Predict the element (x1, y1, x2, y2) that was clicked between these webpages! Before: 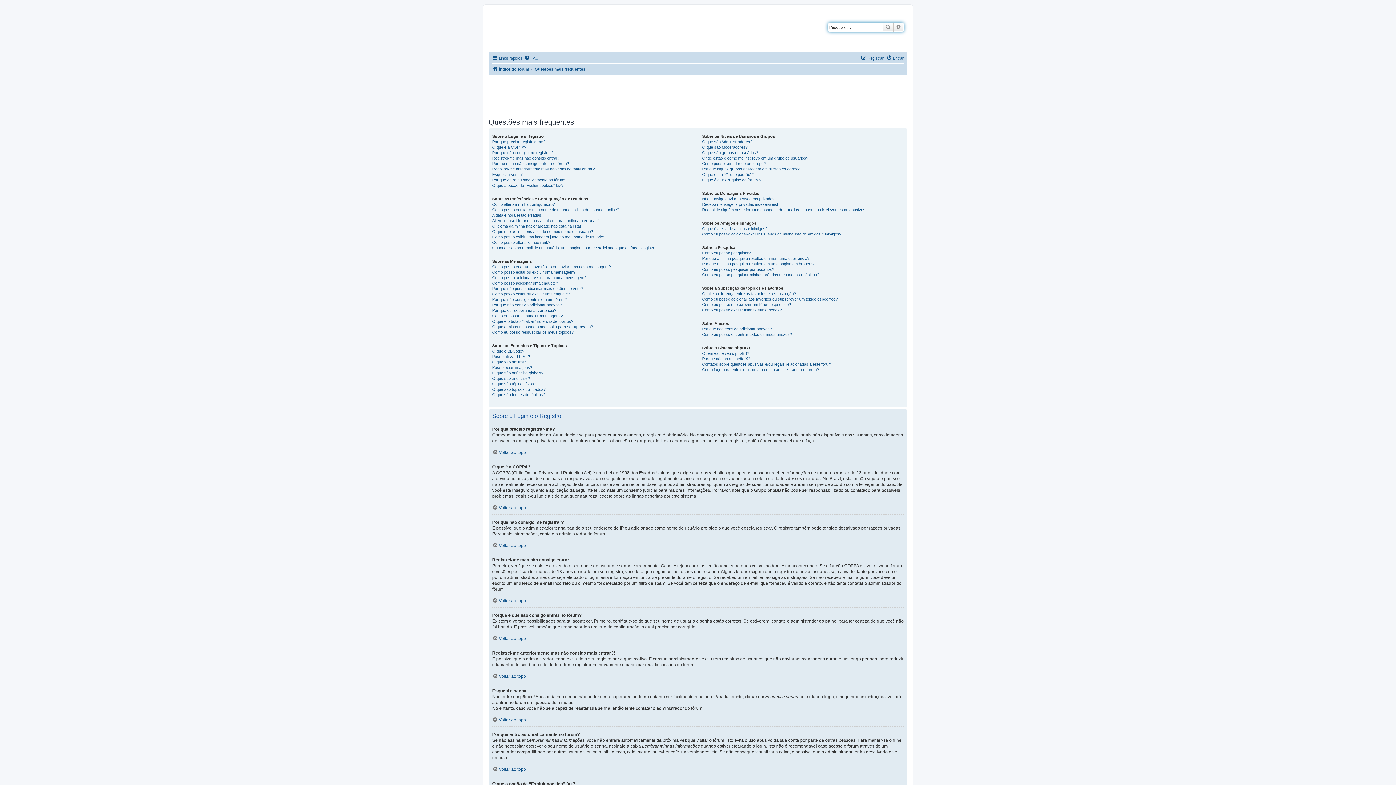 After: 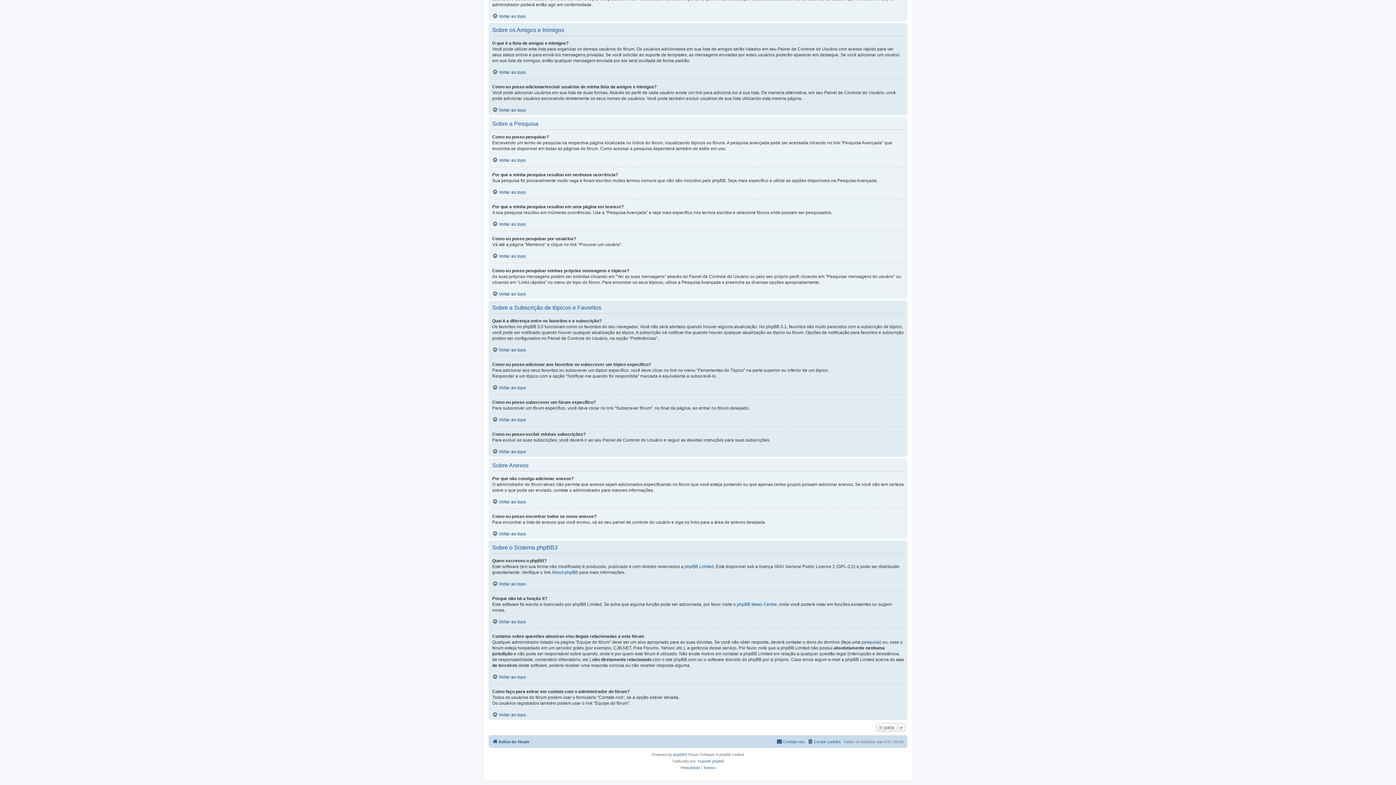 Action: bbox: (702, 367, 819, 372) label: Como faço para entrar em contato com o administrador do fórum?